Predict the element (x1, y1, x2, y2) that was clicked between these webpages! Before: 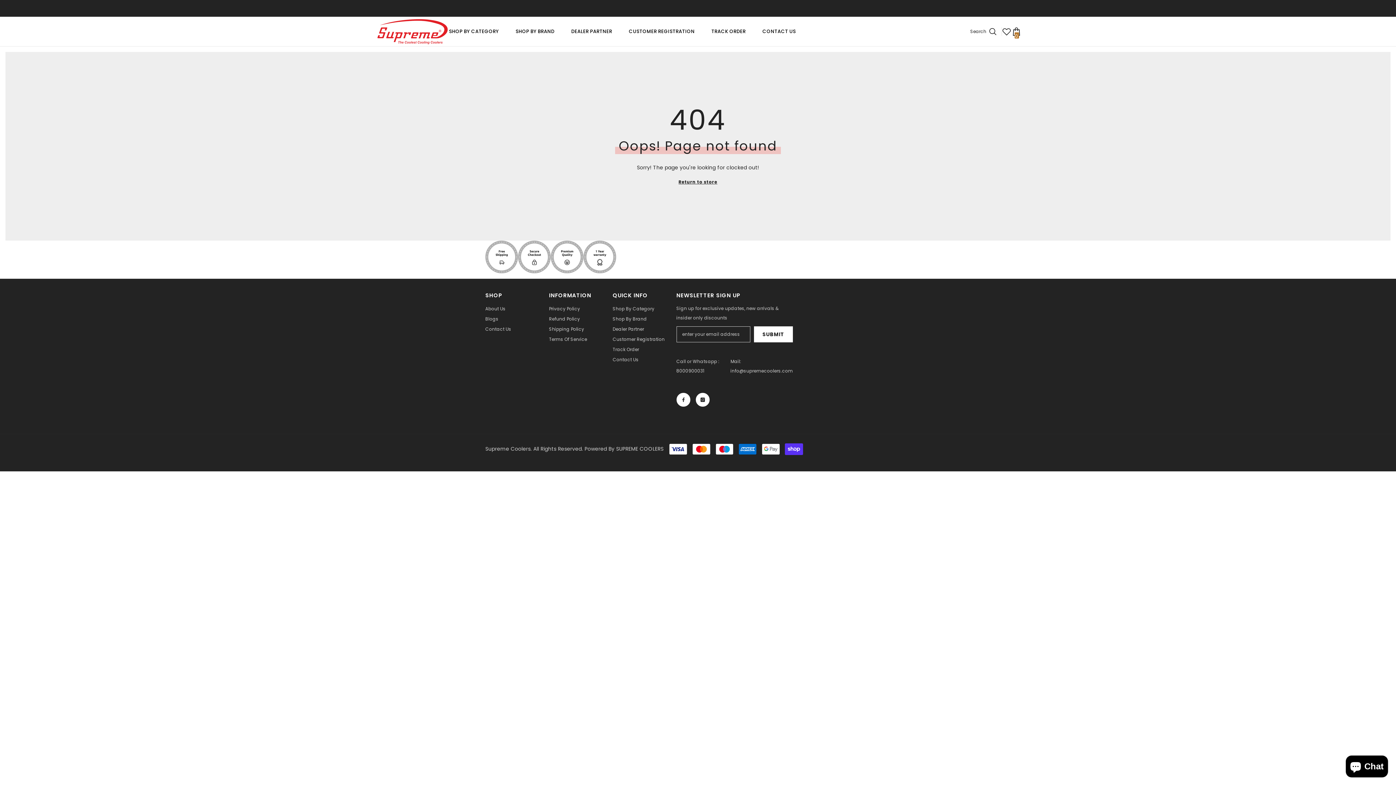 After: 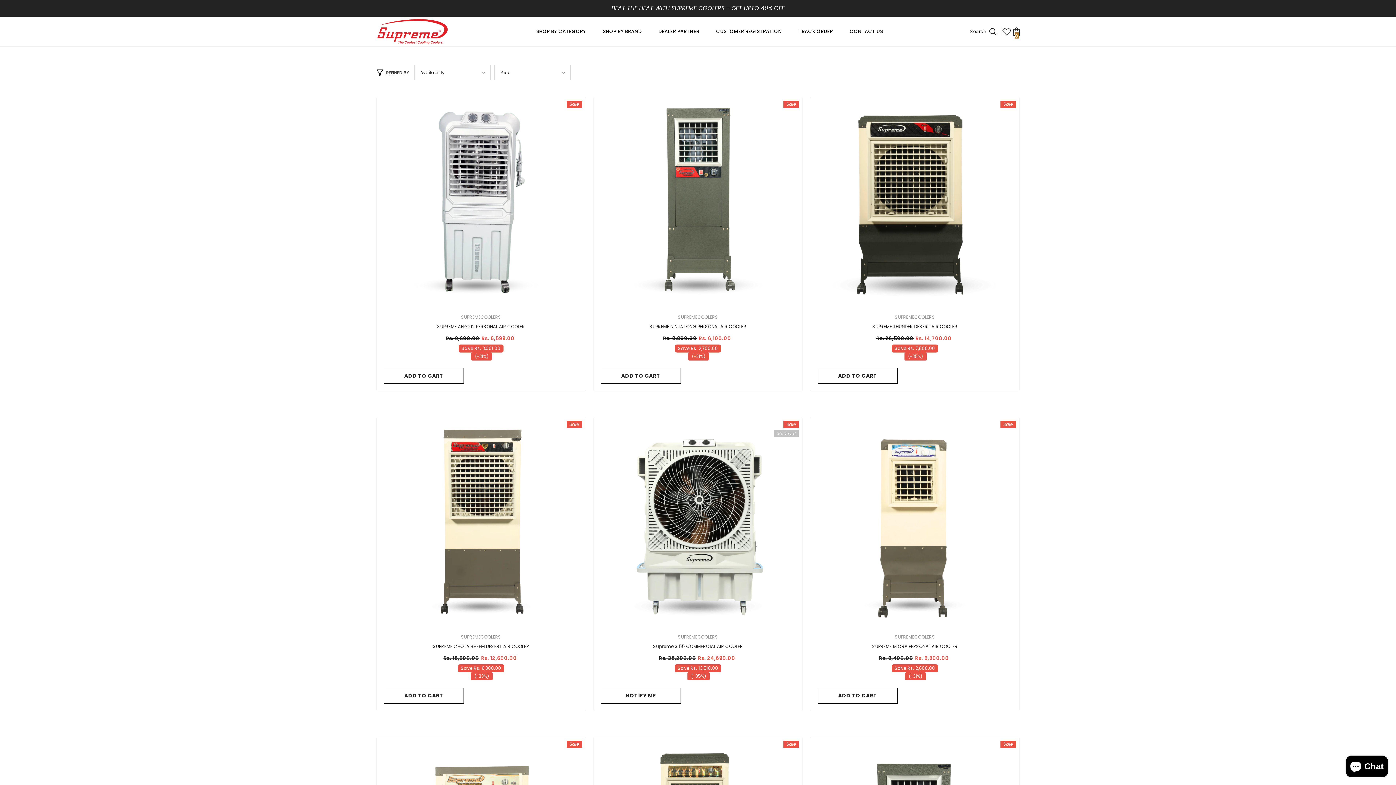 Action: bbox: (612, 317, 647, 327) label: Shop By Brand